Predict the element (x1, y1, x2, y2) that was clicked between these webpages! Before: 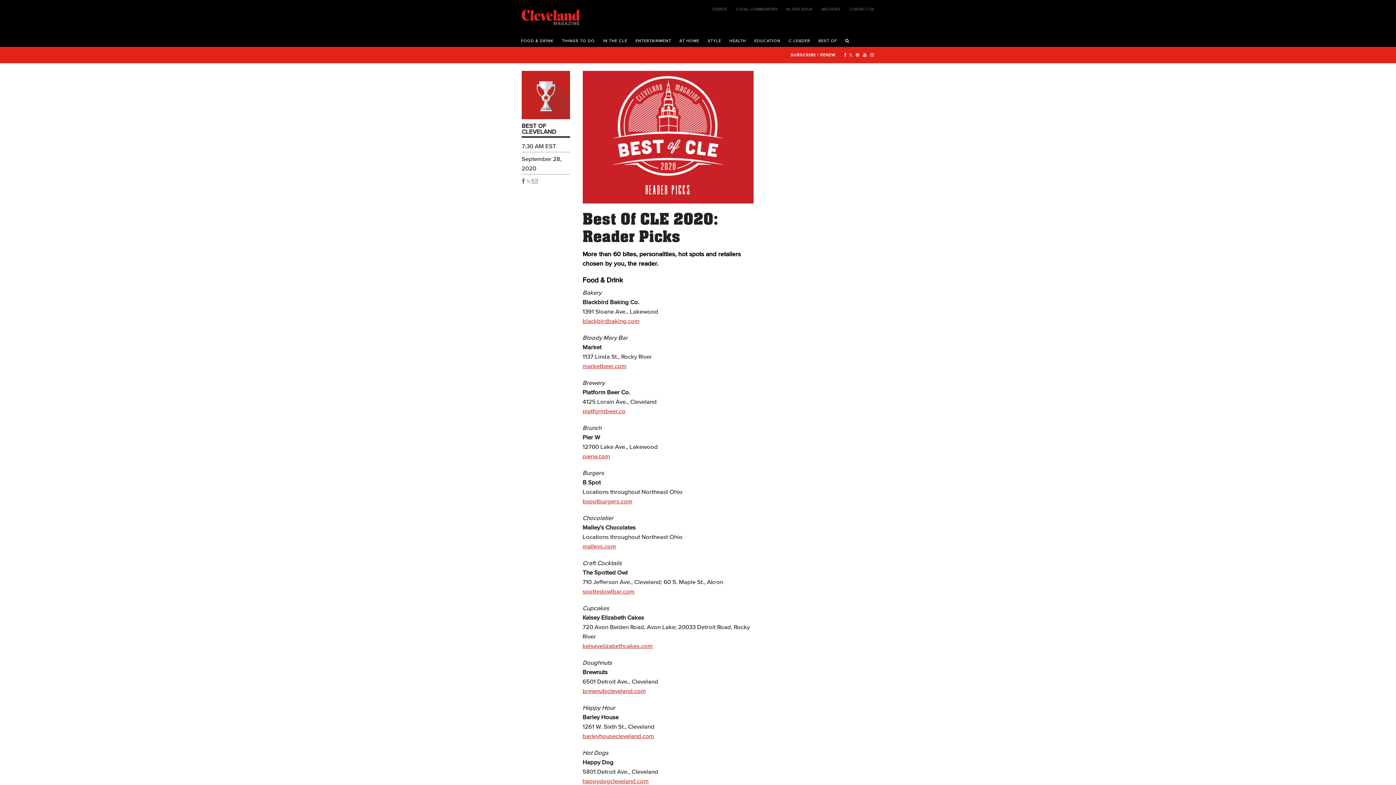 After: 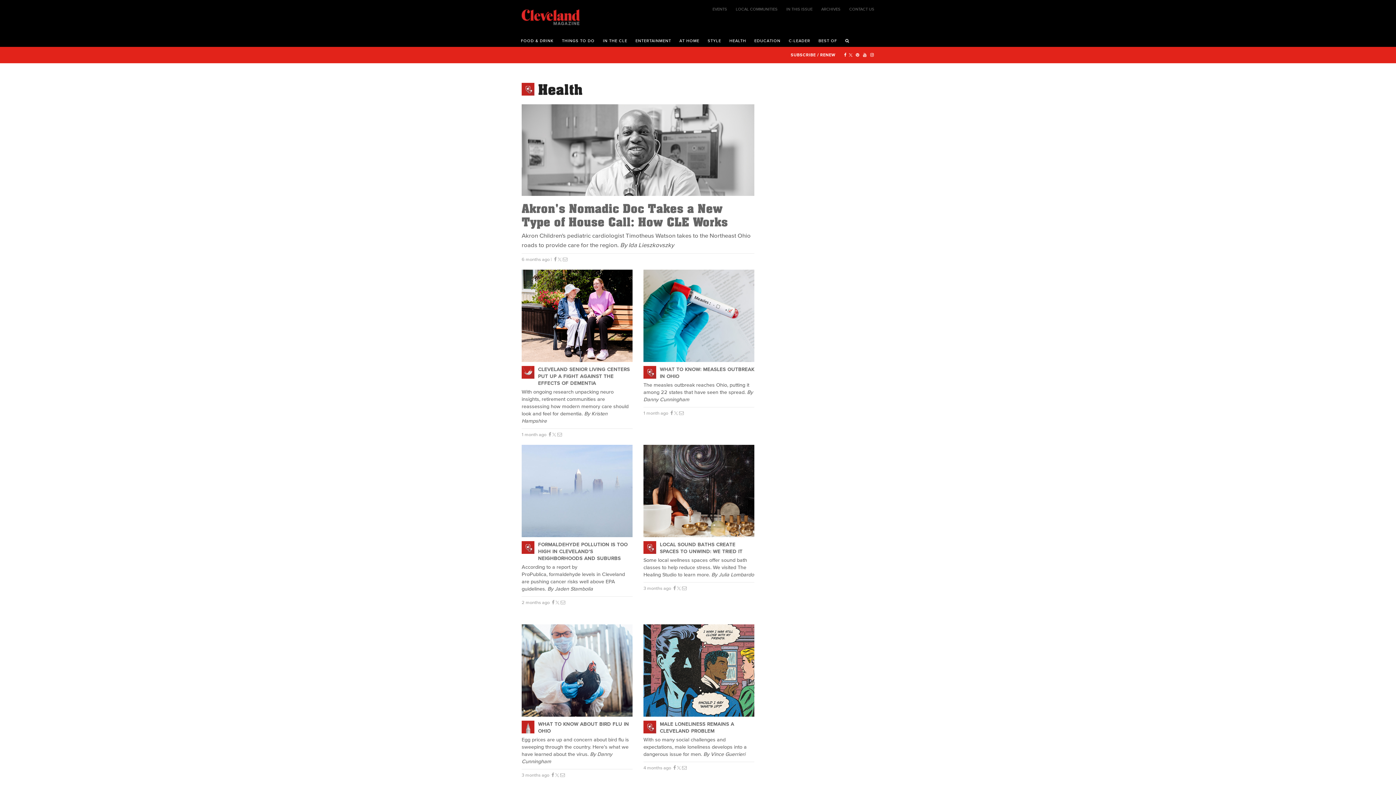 Action: bbox: (725, 32, 749, 46) label: HEALTH